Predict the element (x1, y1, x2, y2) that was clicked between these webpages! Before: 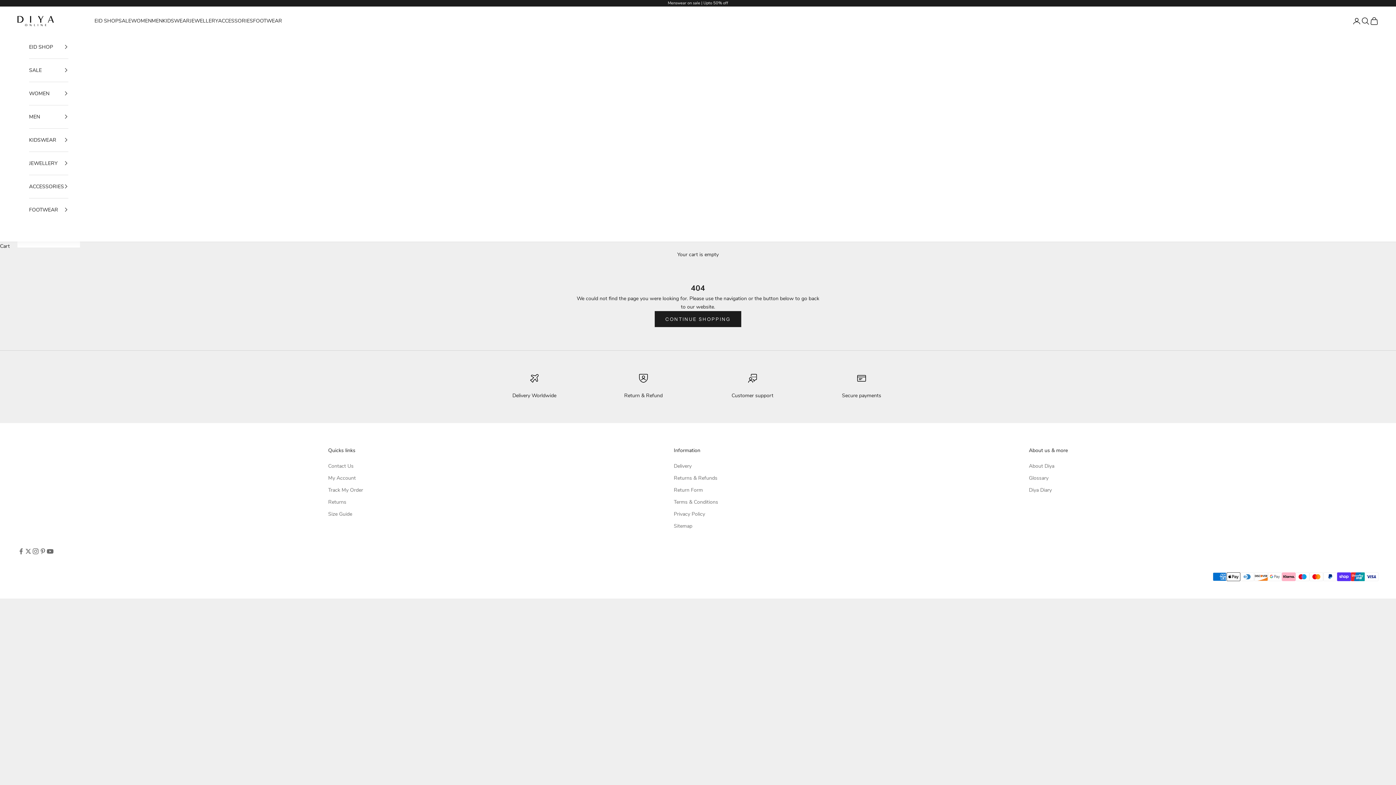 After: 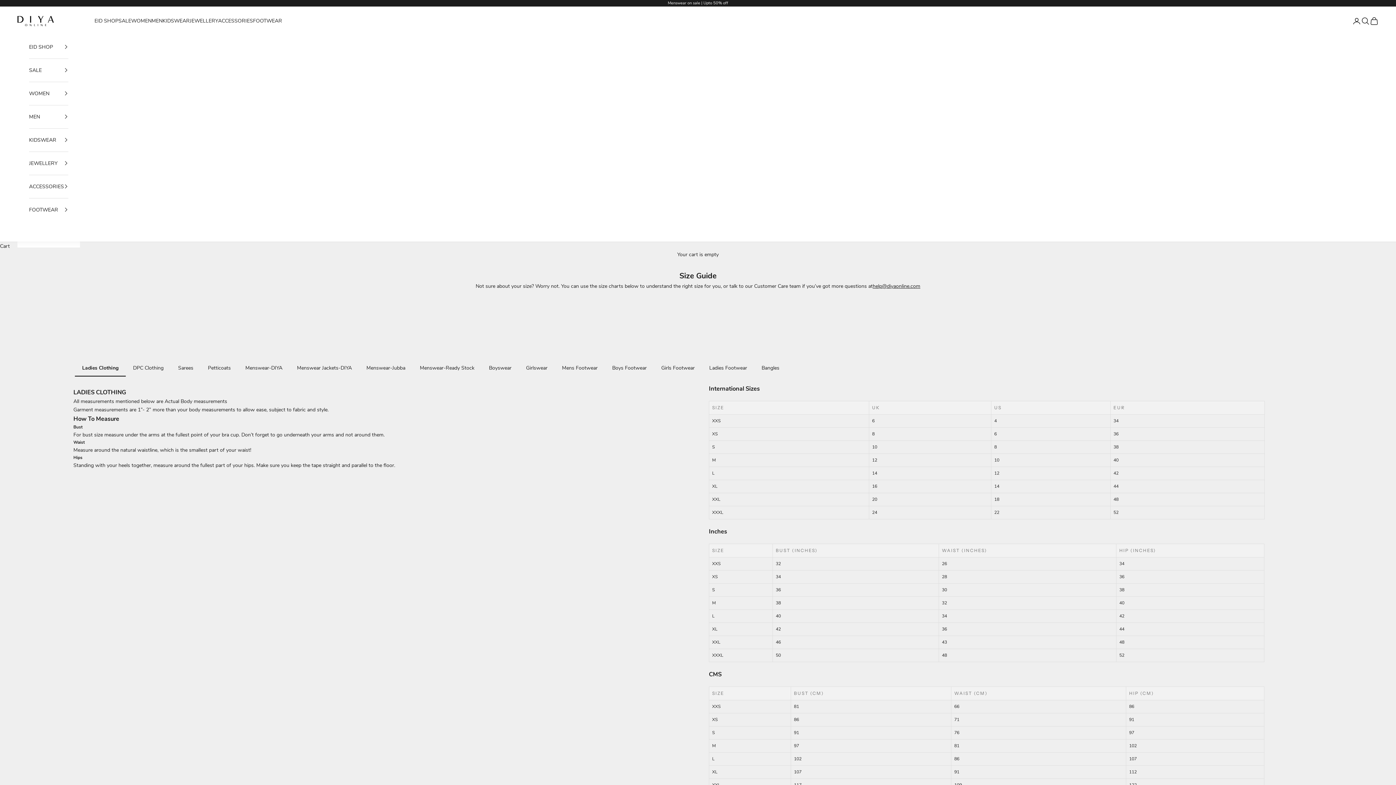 Action: bbox: (328, 510, 352, 517) label: Size Guide